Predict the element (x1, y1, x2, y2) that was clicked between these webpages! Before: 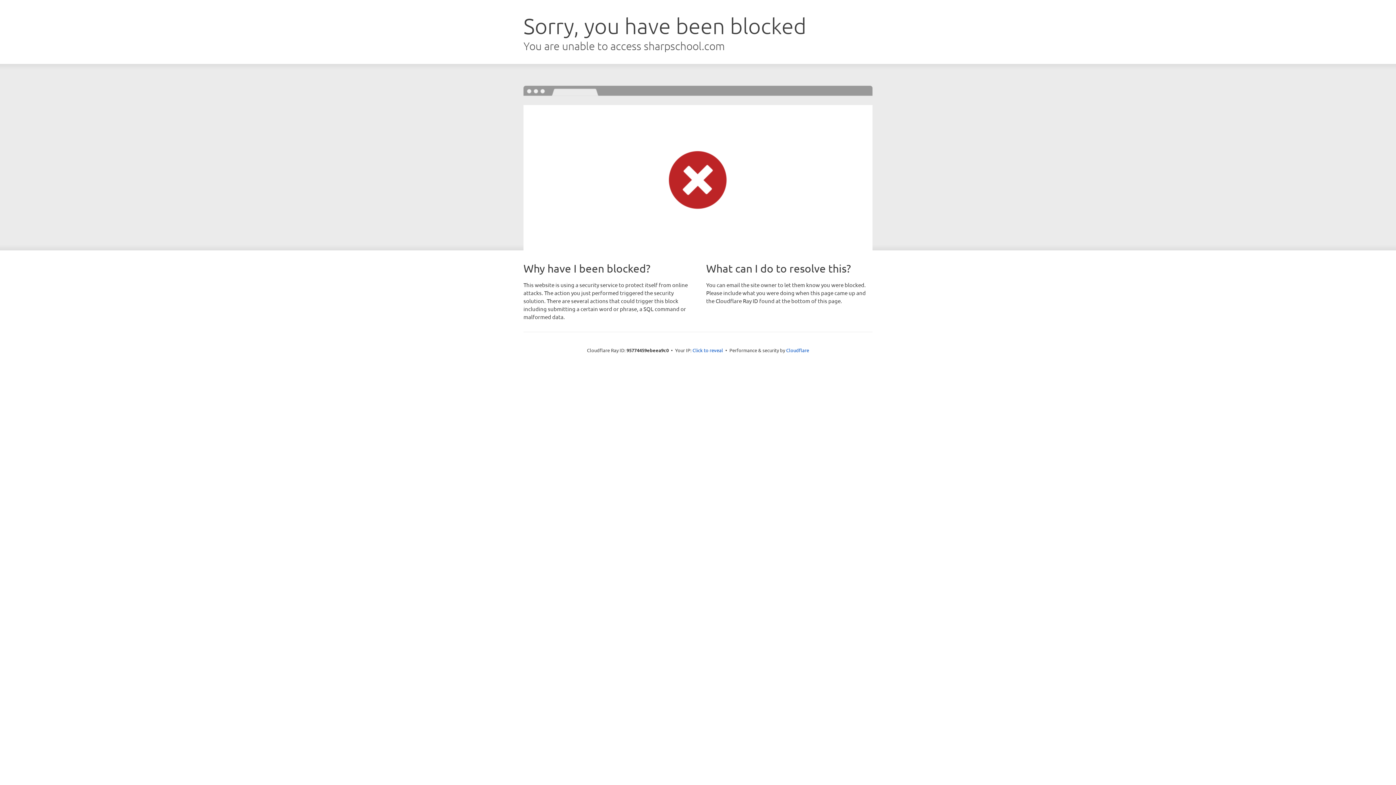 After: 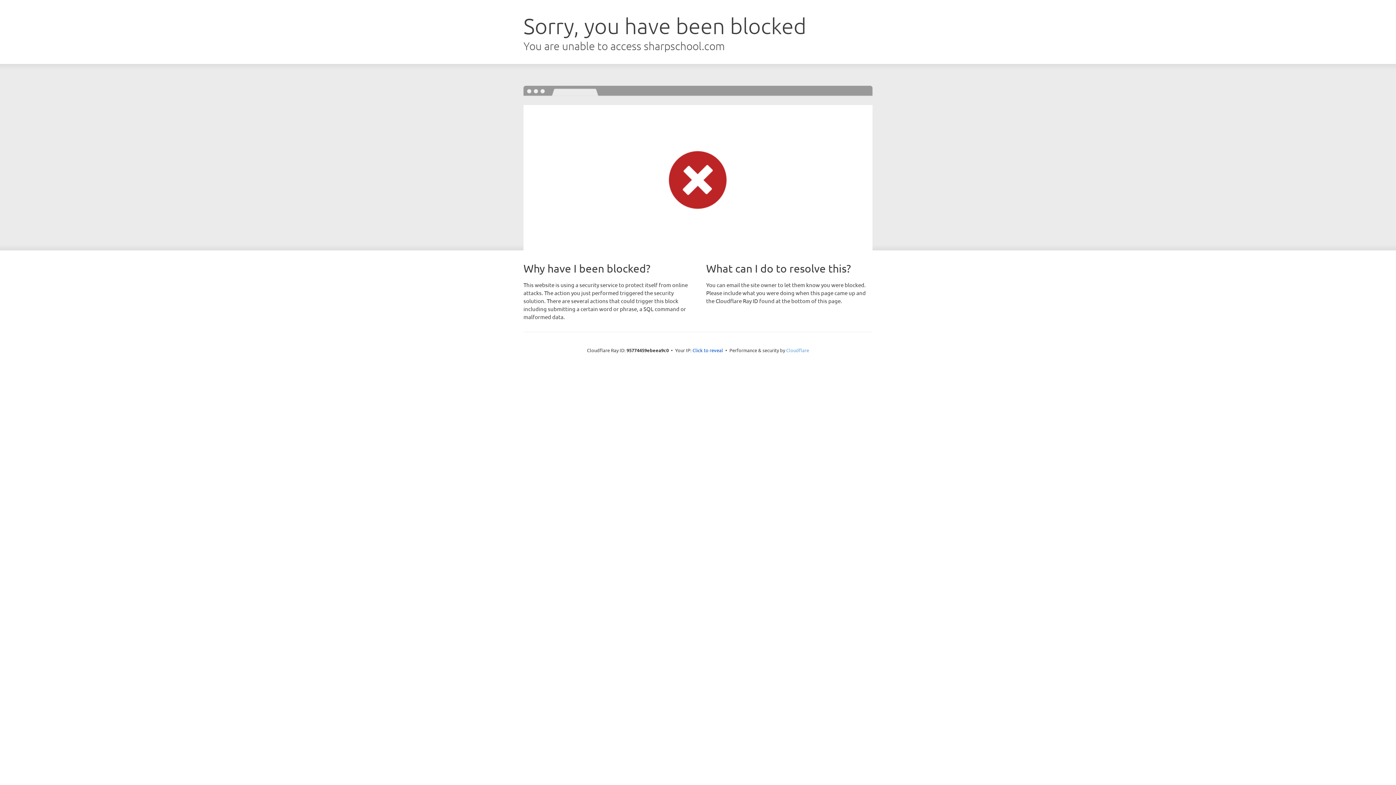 Action: bbox: (786, 347, 809, 353) label: Cloudflare